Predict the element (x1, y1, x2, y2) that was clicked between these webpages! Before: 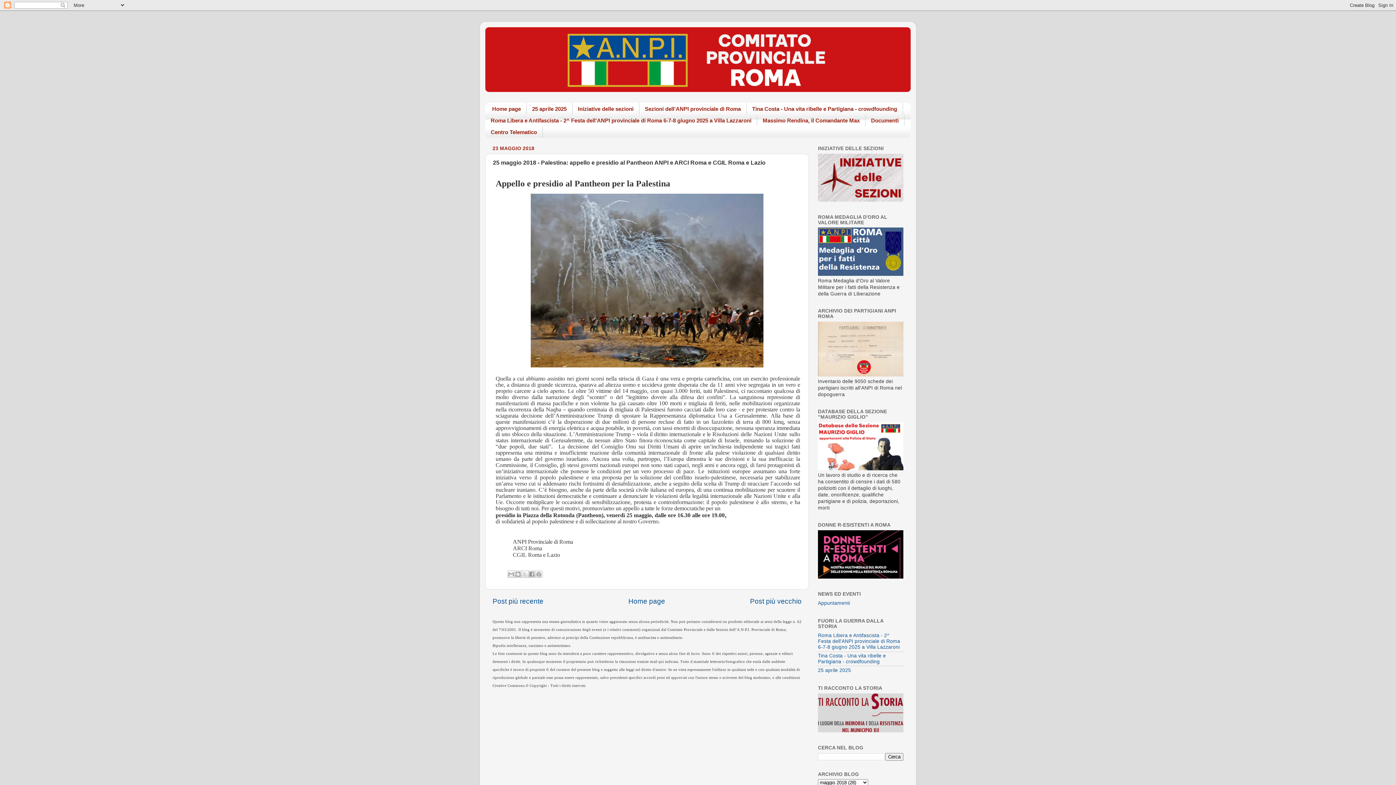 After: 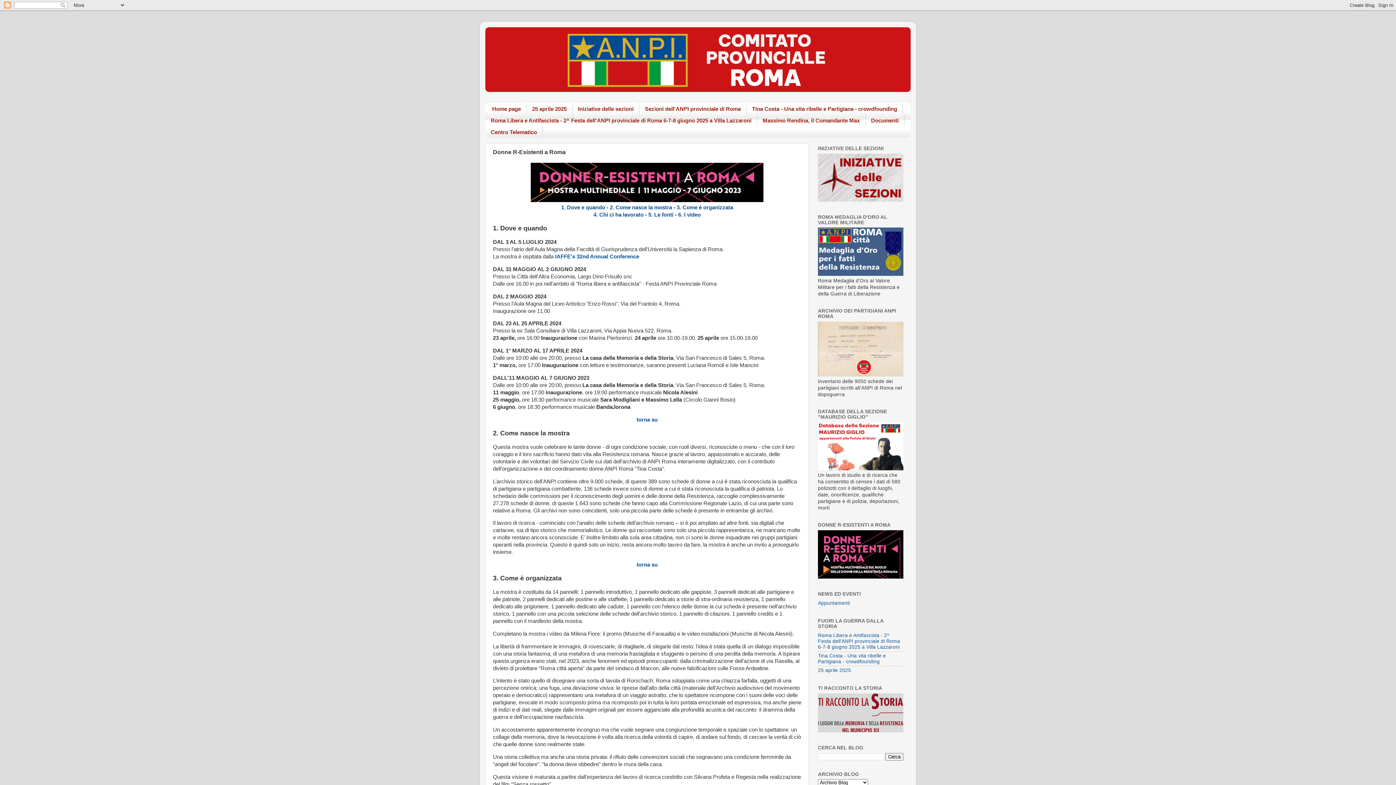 Action: bbox: (818, 574, 903, 579)